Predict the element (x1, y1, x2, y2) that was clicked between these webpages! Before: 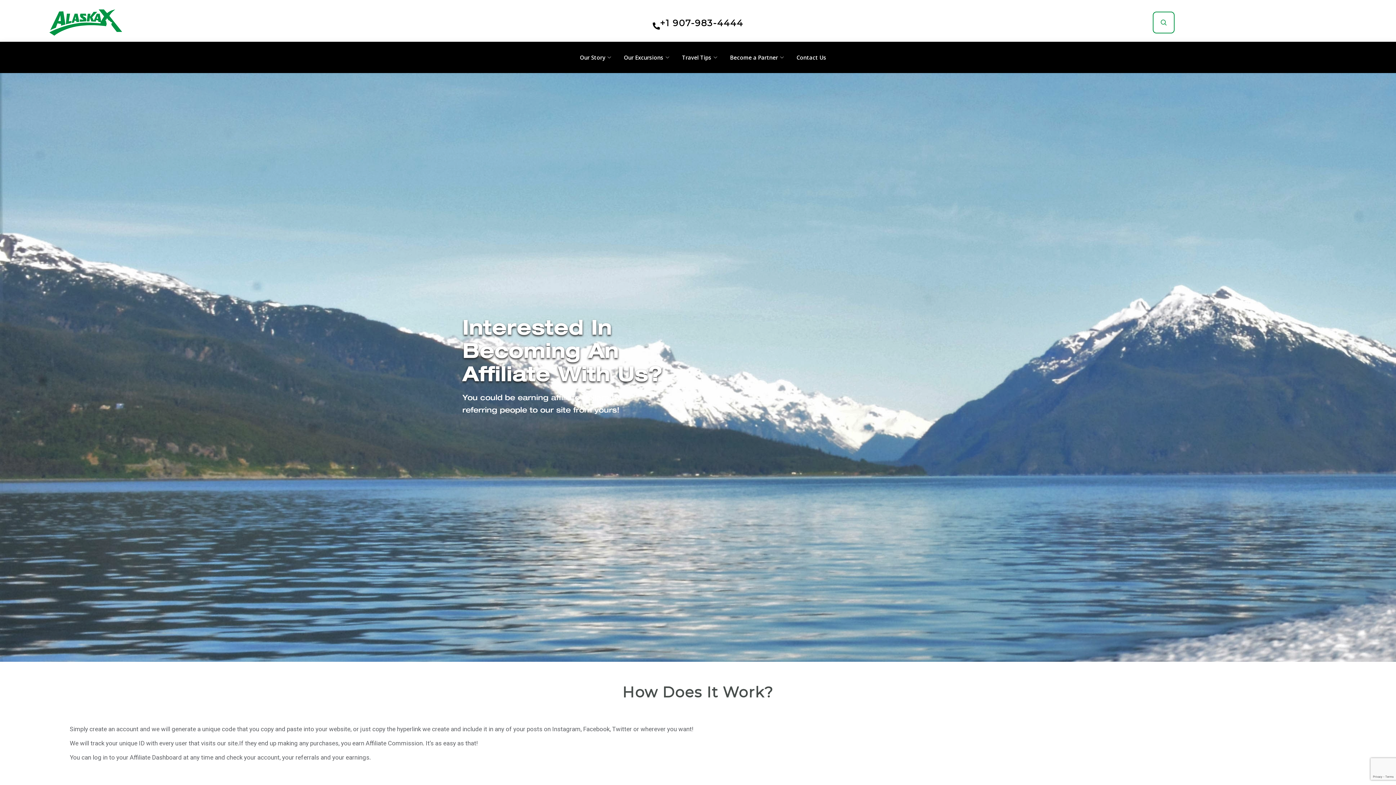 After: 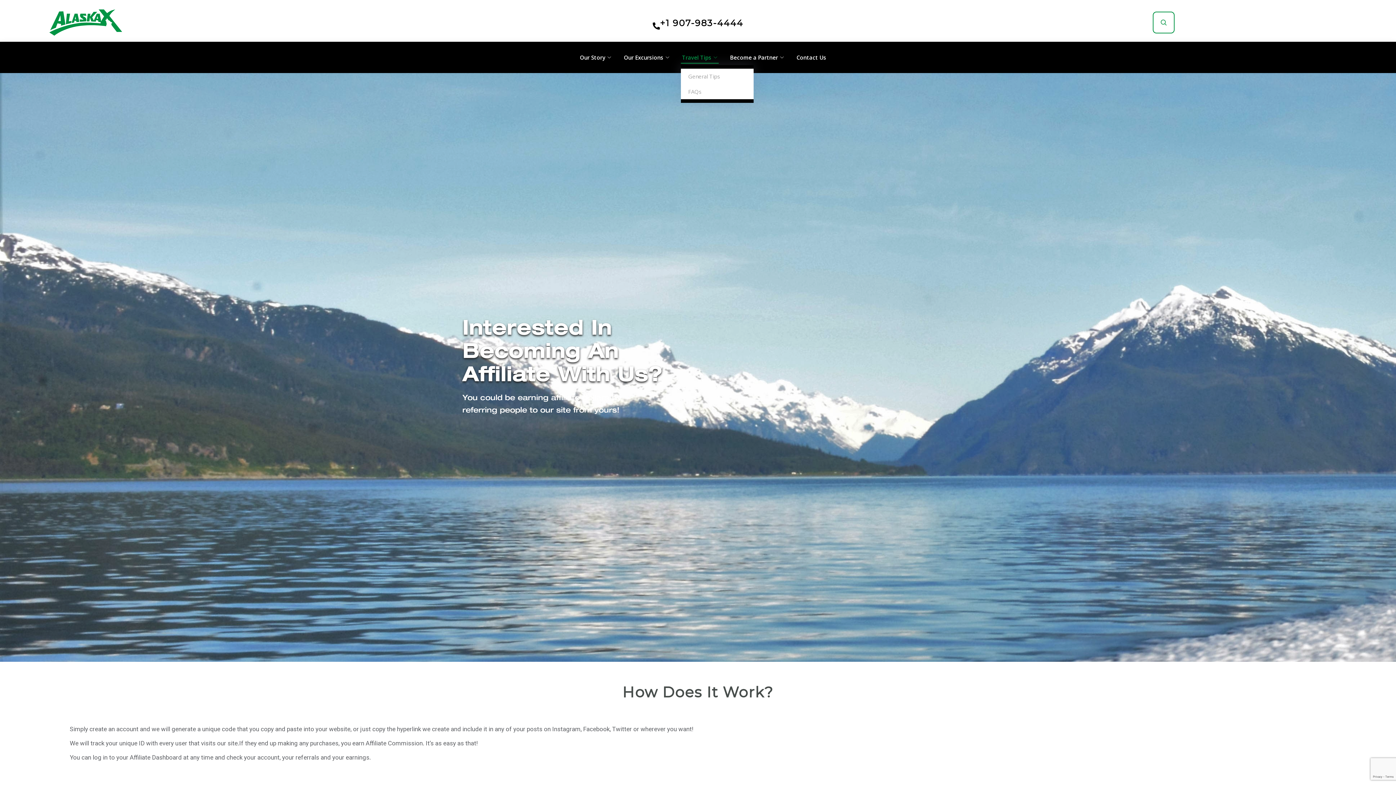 Action: bbox: (681, 53, 718, 61) label: Travel Tips